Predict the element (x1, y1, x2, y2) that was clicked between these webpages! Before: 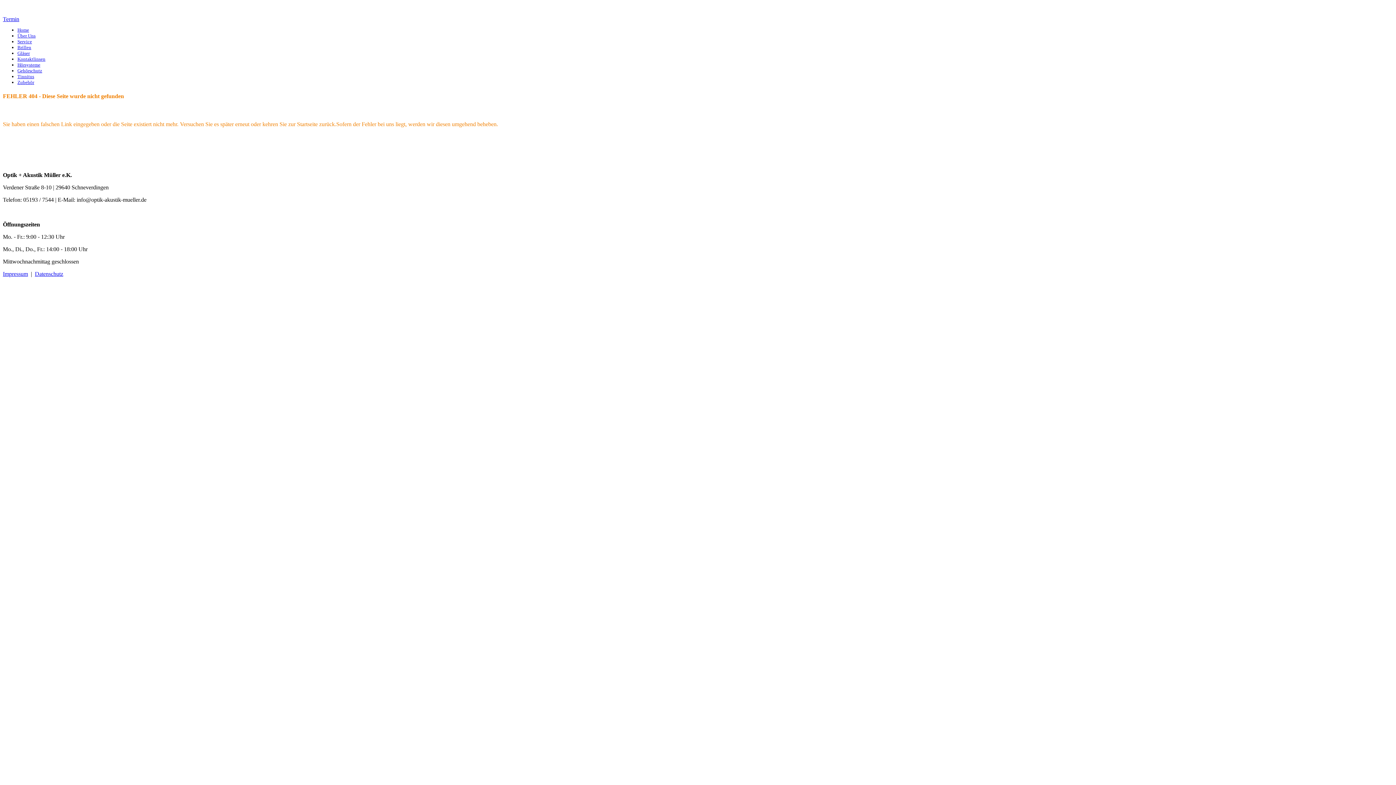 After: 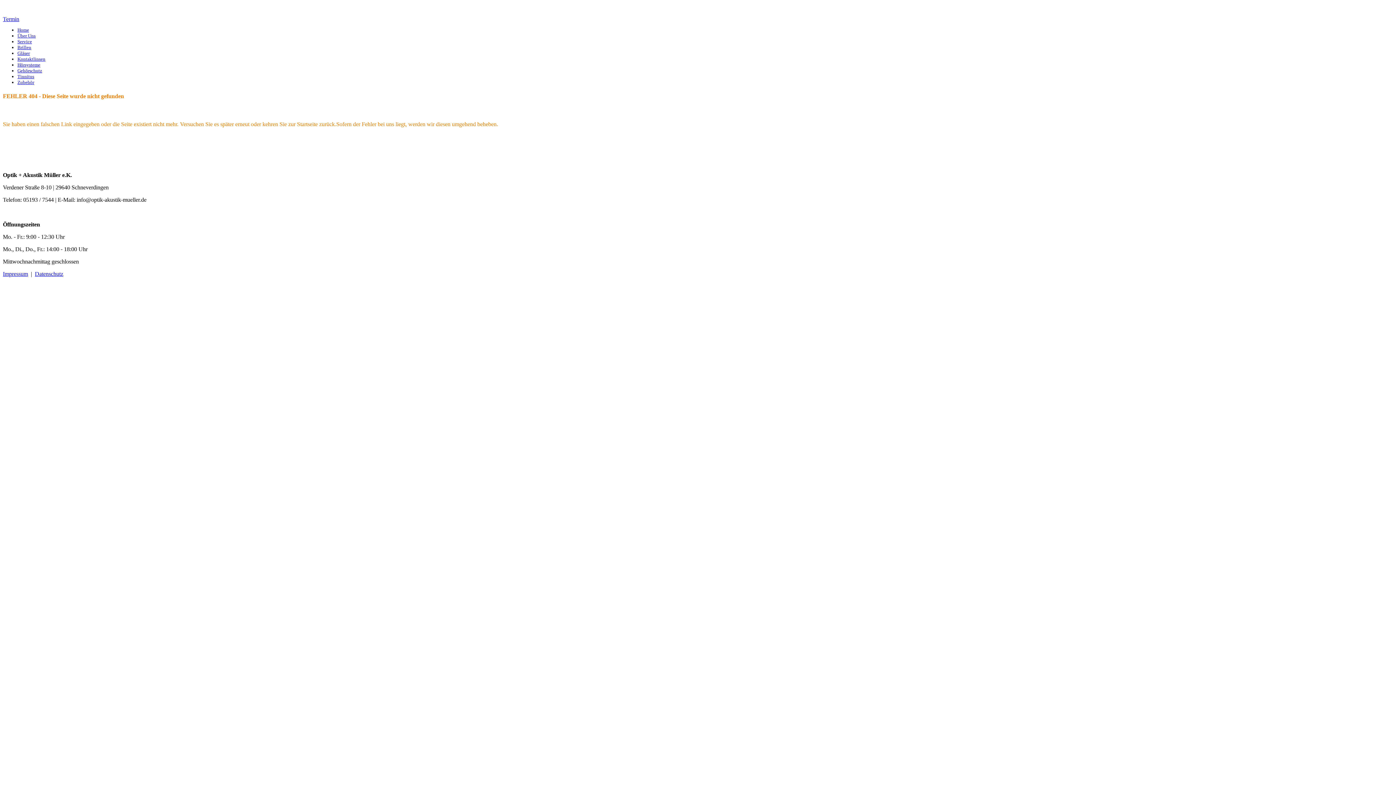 Action: bbox: (17, 50, 29, 56) label: Gläser